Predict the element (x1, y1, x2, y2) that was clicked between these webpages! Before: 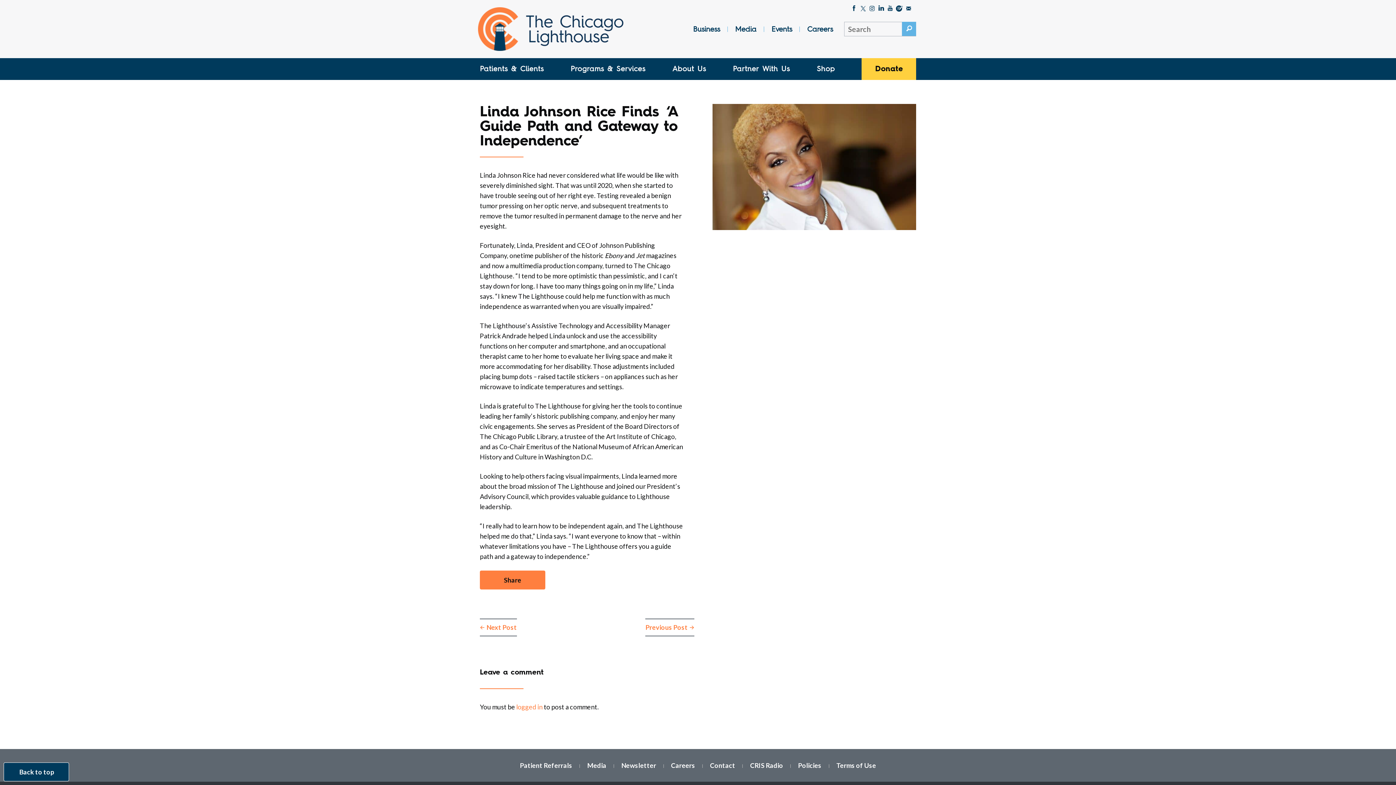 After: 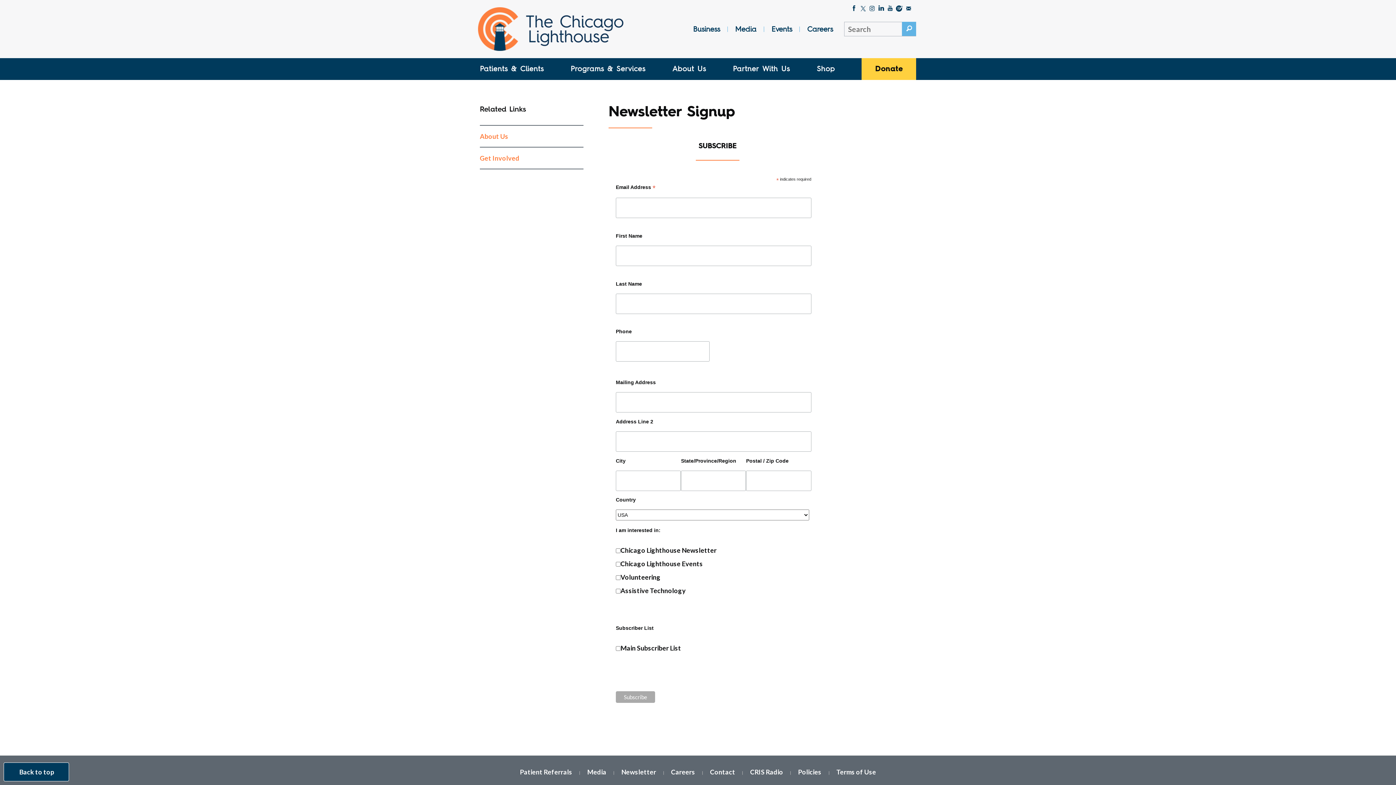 Action: label: Newsletter bbox: (614, 761, 663, 769)